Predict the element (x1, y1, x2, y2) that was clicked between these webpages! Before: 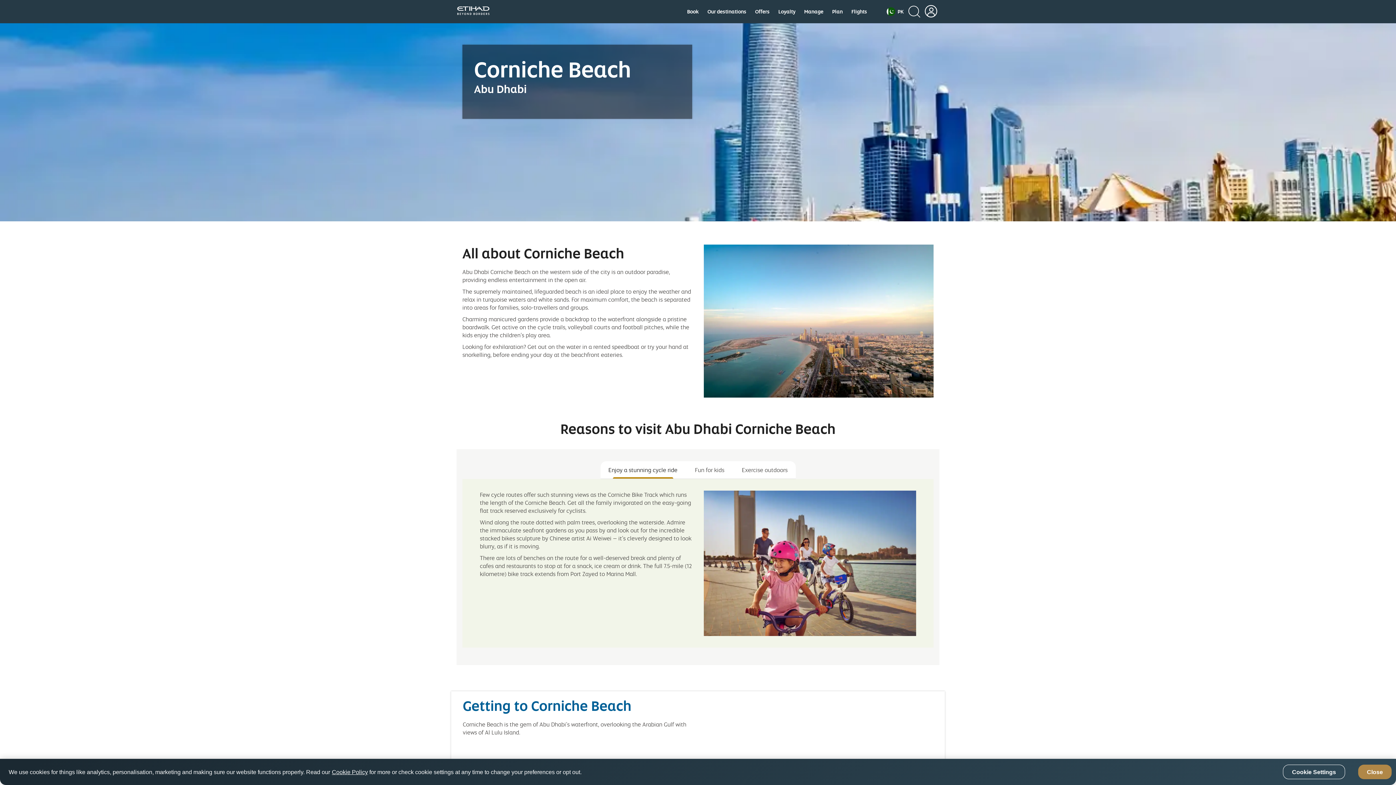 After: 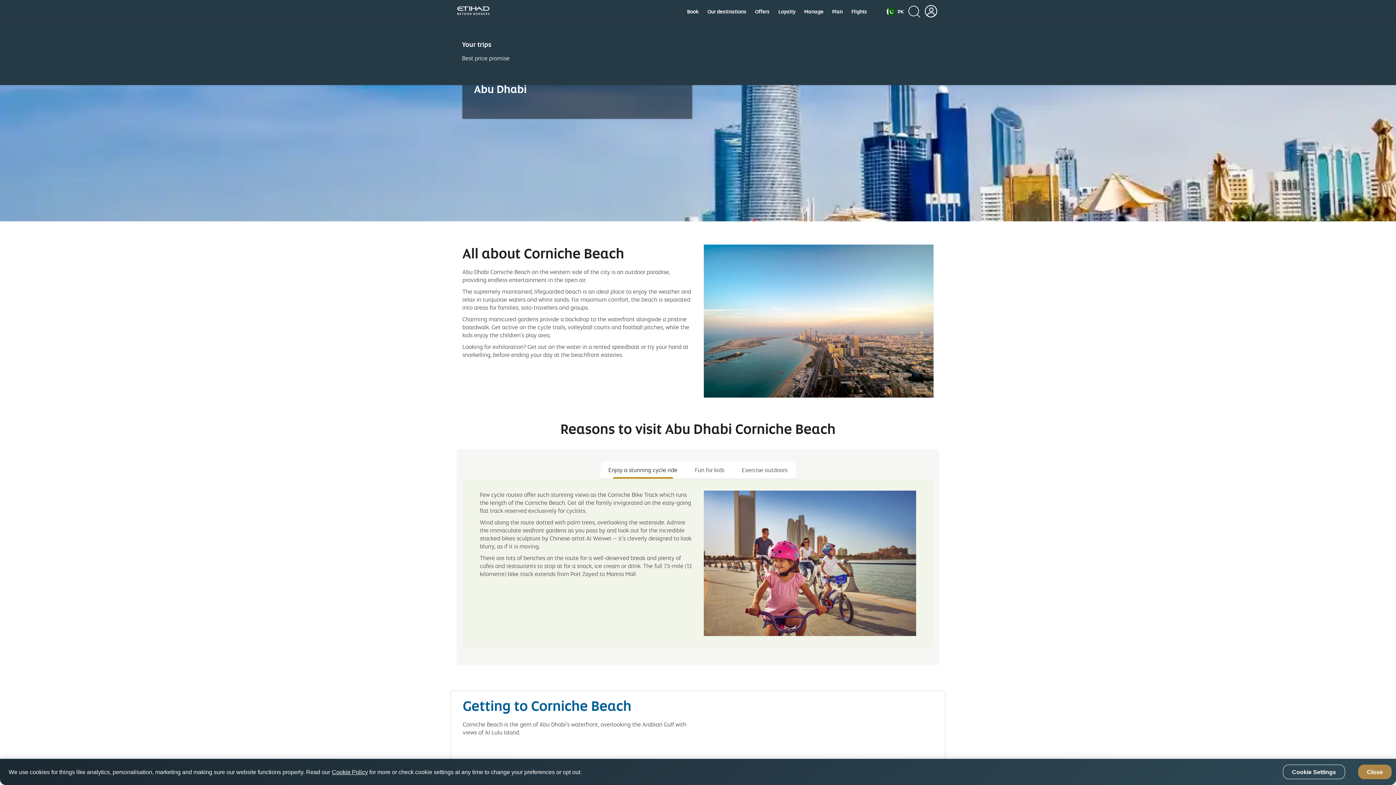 Action: label: Book
opens in new window
  1 of 8
collapsed bbox: (687, 8, 698, 14)